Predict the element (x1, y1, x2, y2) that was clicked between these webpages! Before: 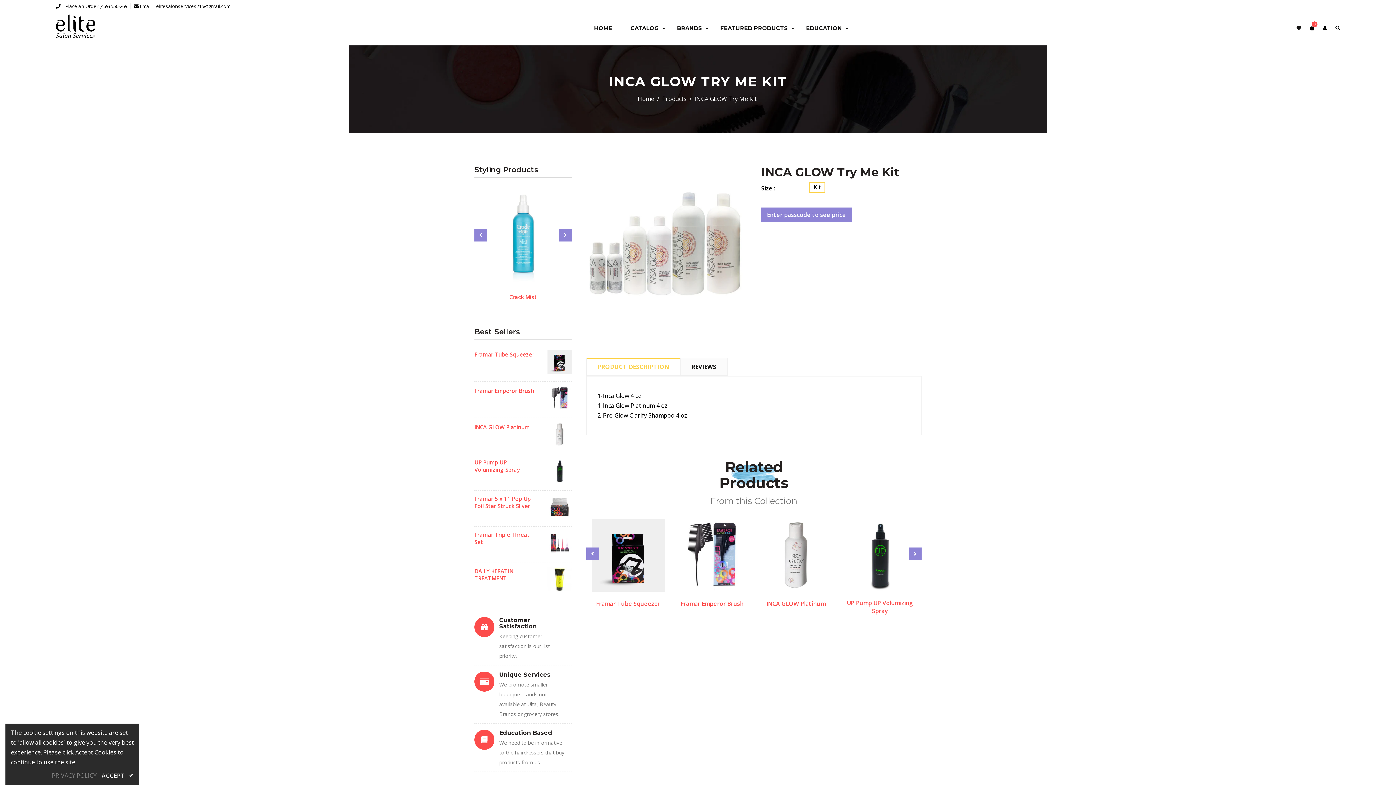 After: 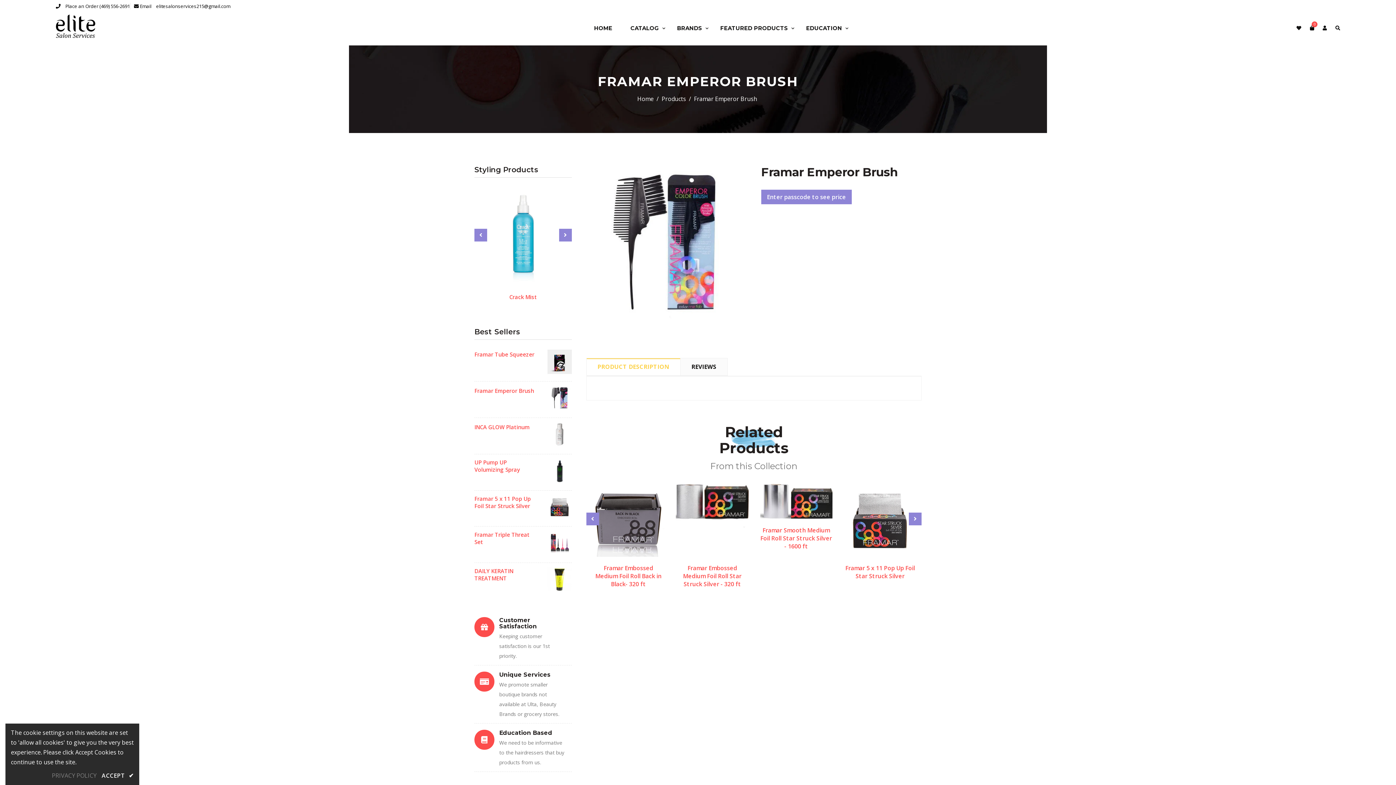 Action: bbox: (547, 386, 571, 413)